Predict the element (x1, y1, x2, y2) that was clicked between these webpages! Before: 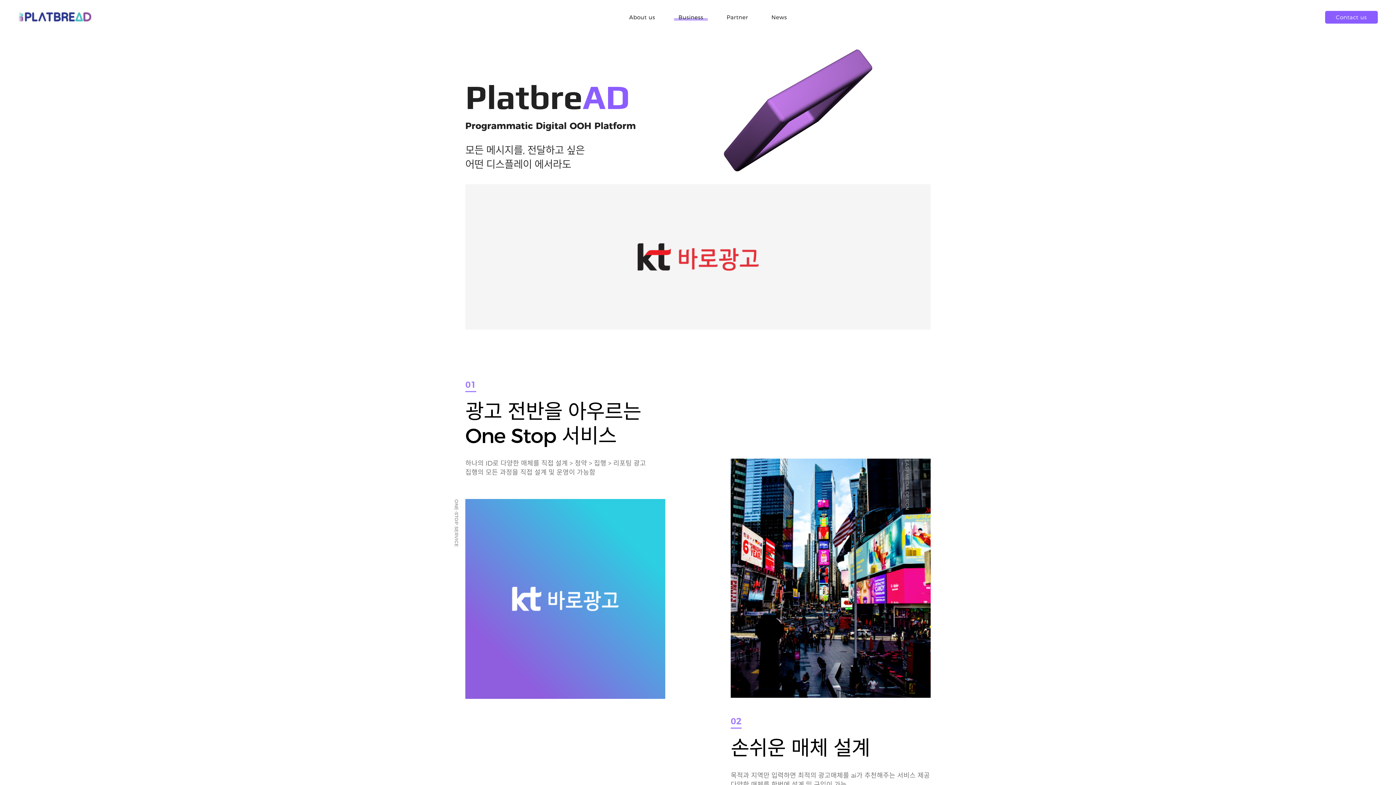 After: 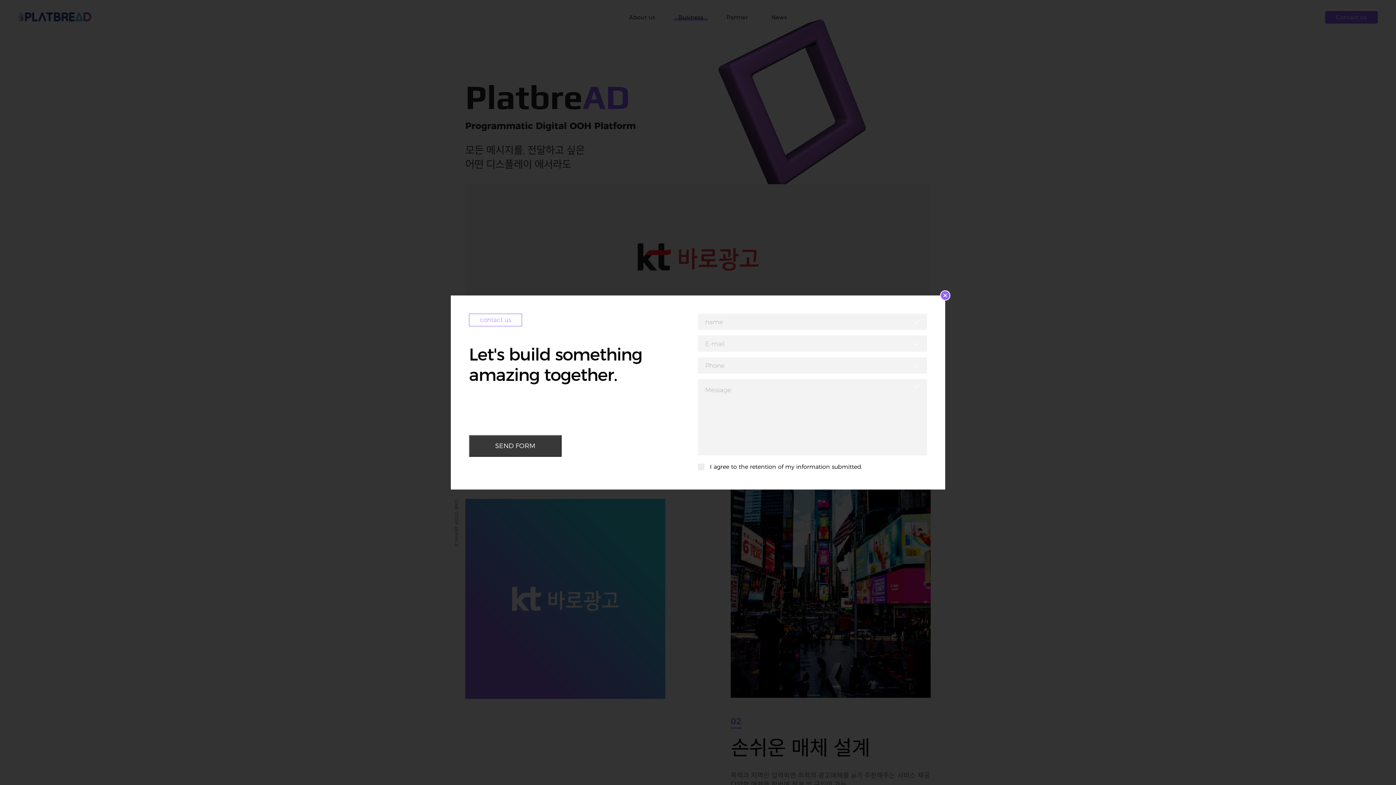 Action: bbox: (1325, 10, 1378, 23) label: Contact us